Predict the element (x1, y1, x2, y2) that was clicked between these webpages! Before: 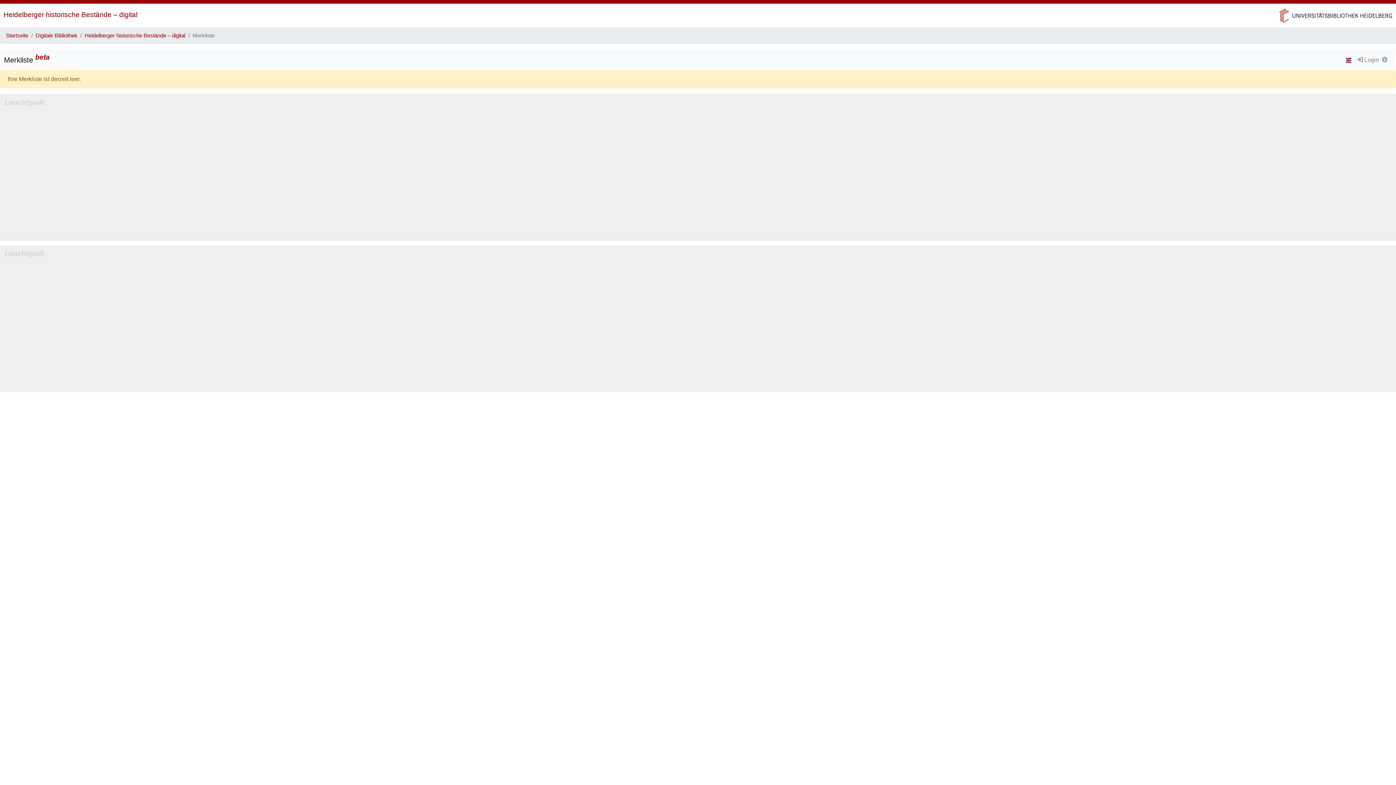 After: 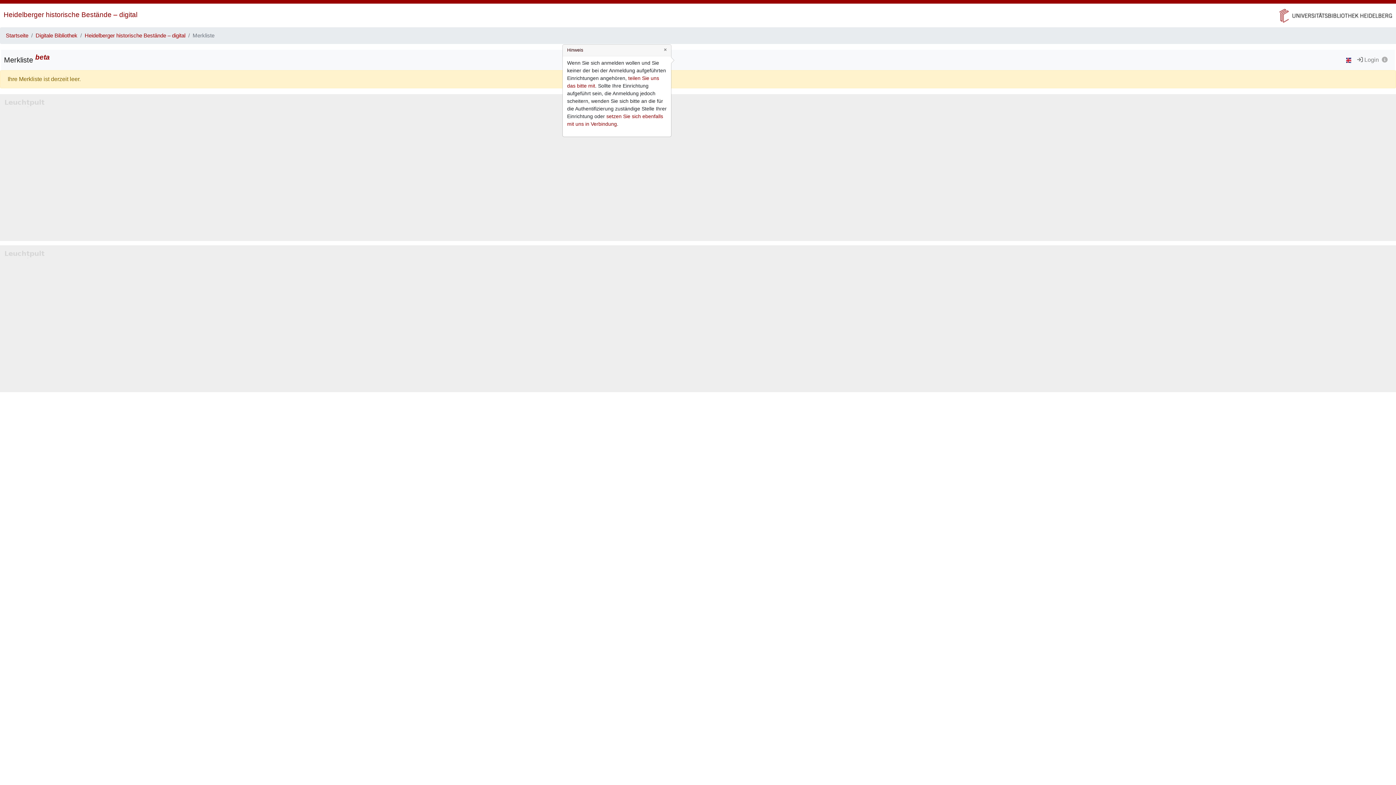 Action: bbox: (1382, 52, 1390, 67)